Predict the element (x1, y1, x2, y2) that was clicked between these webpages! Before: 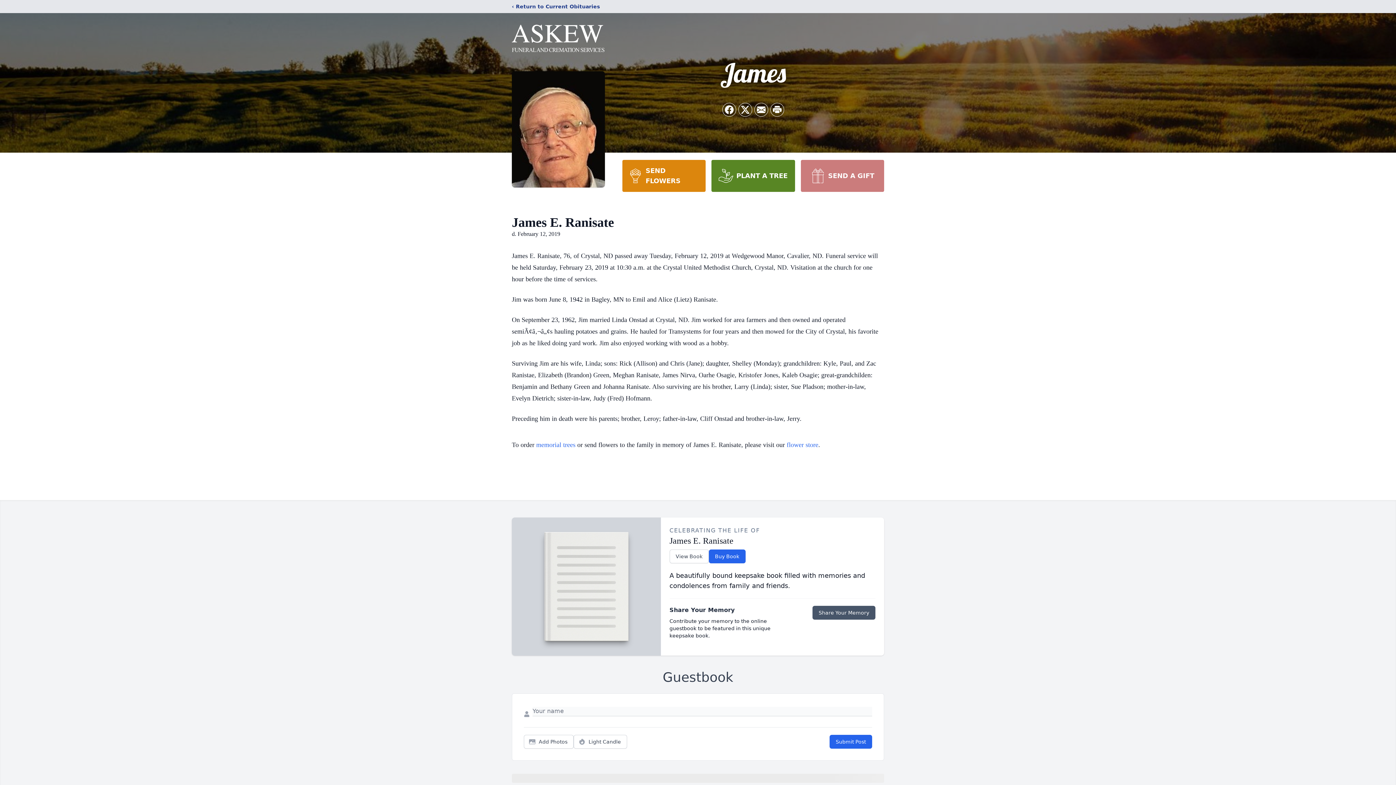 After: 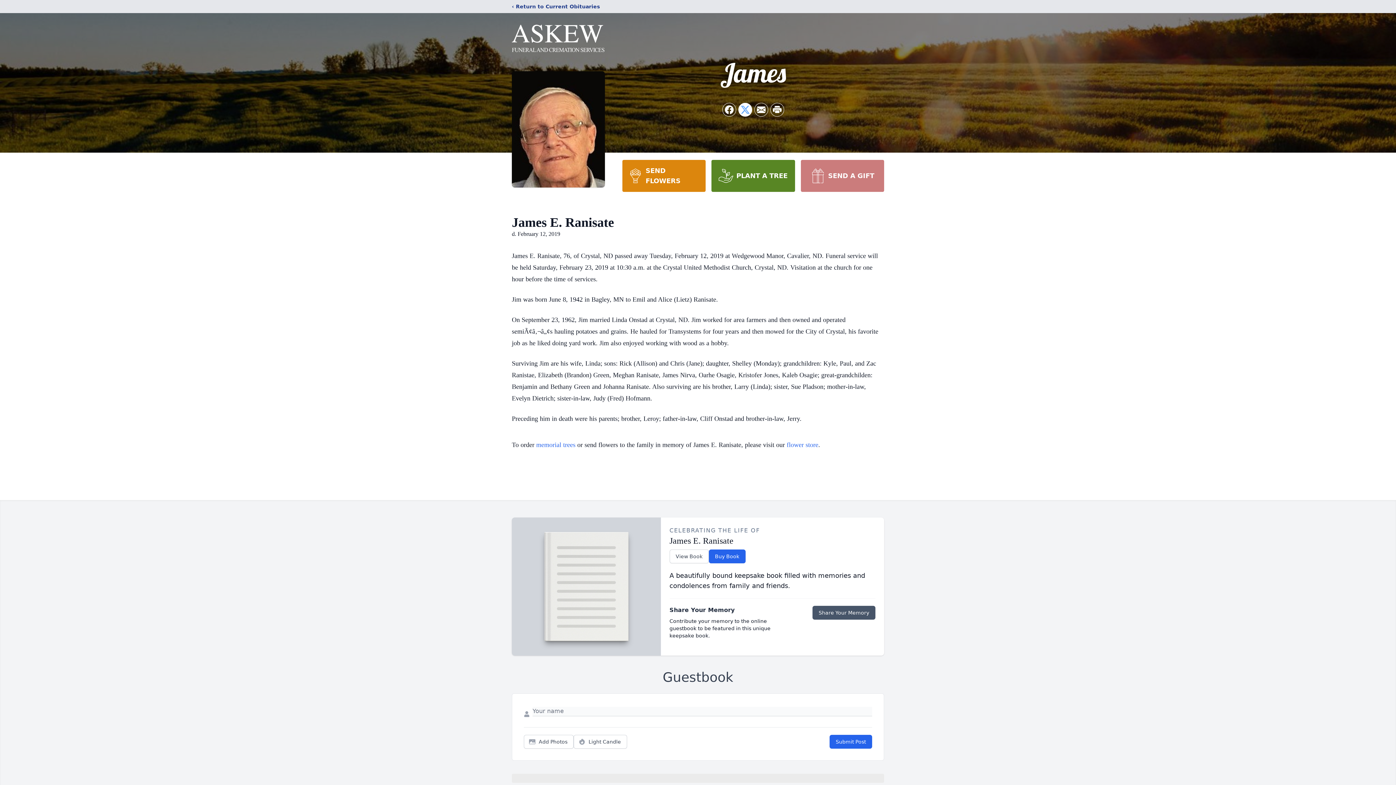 Action: bbox: (738, 103, 752, 116) label: Share on X